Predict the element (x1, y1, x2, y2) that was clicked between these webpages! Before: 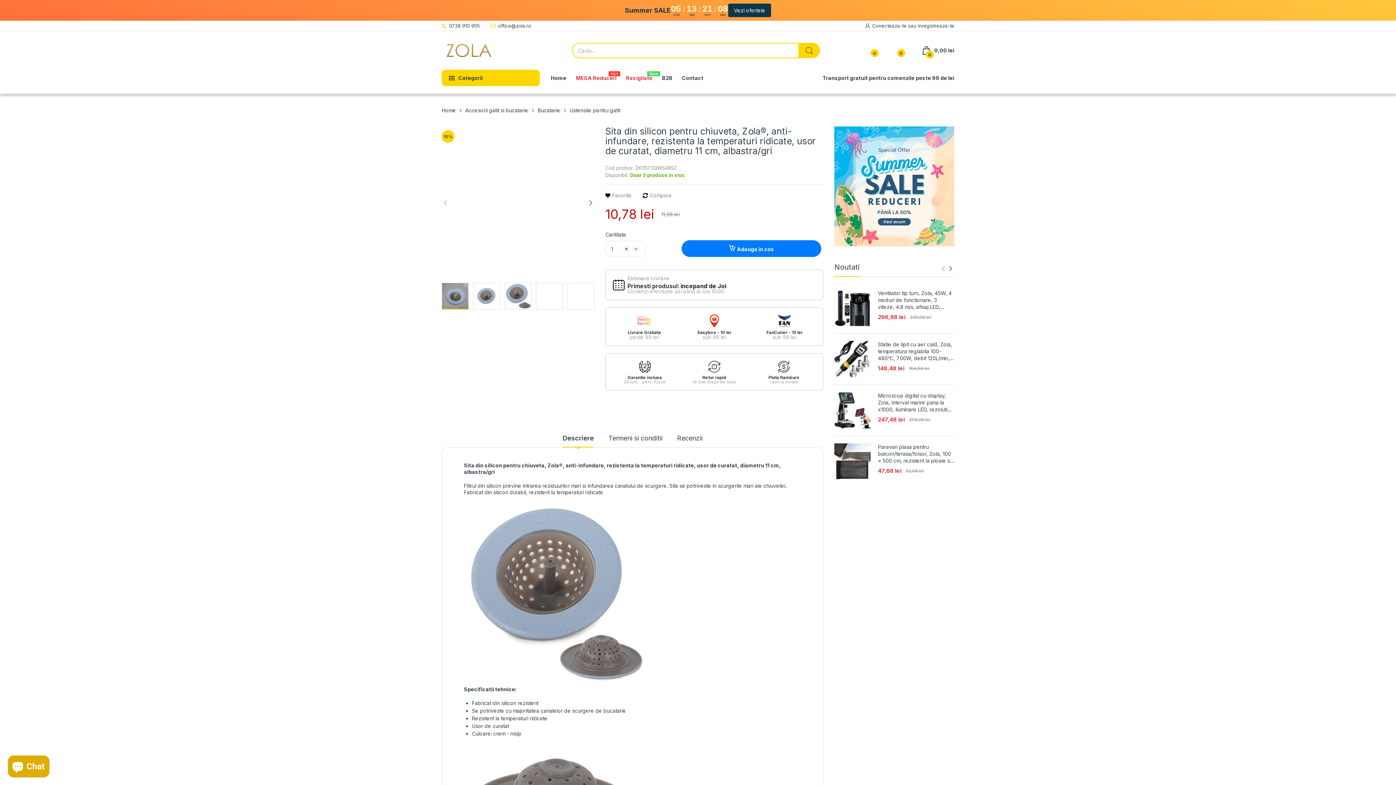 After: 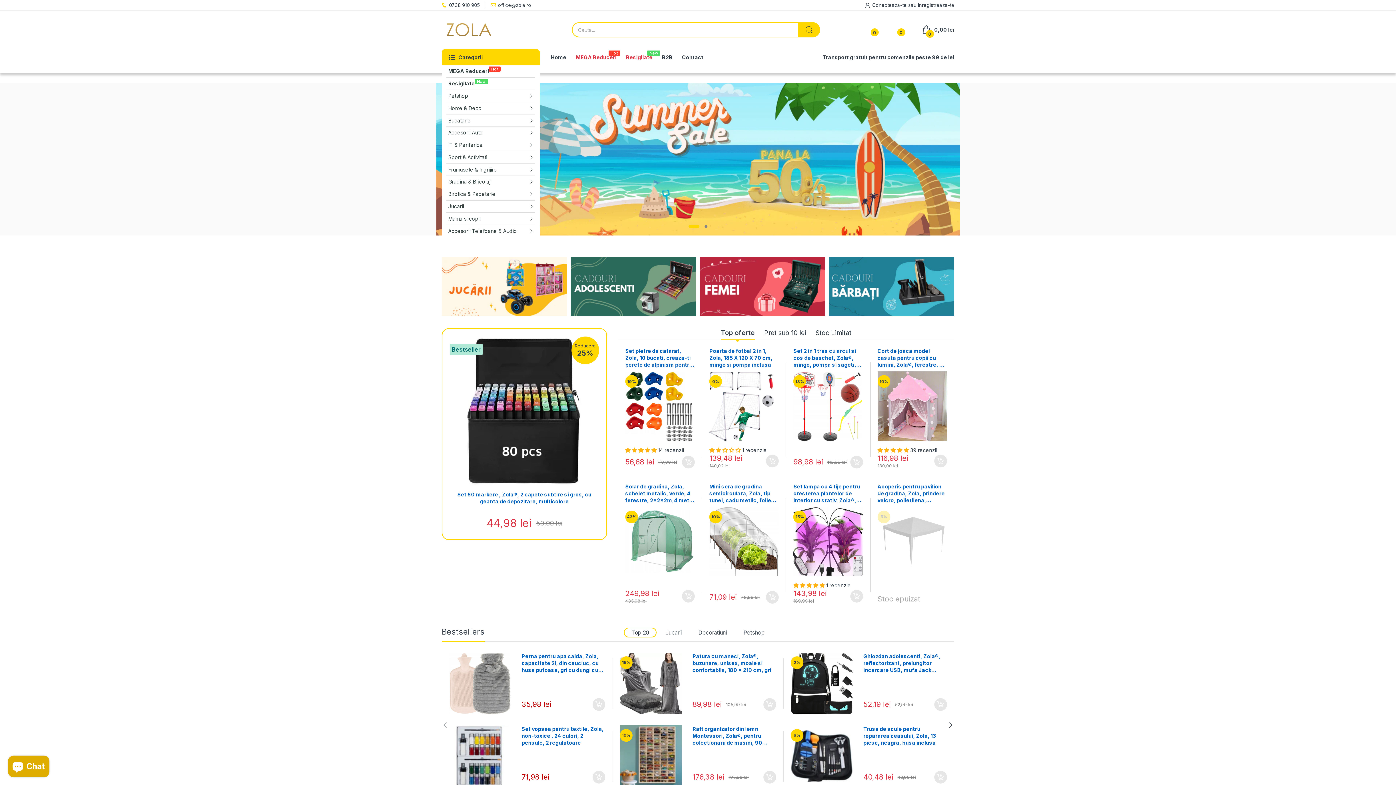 Action: bbox: (441, 23, 496, 36)